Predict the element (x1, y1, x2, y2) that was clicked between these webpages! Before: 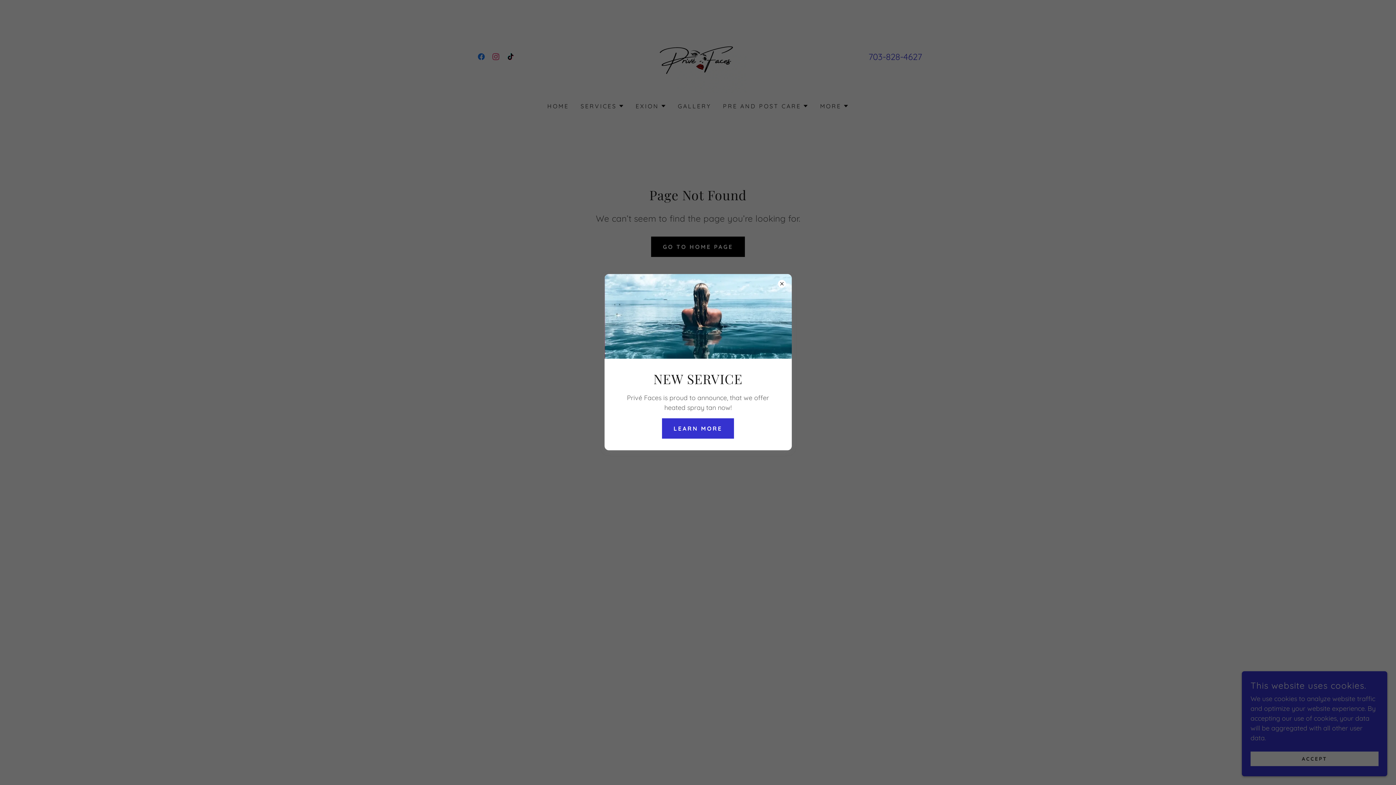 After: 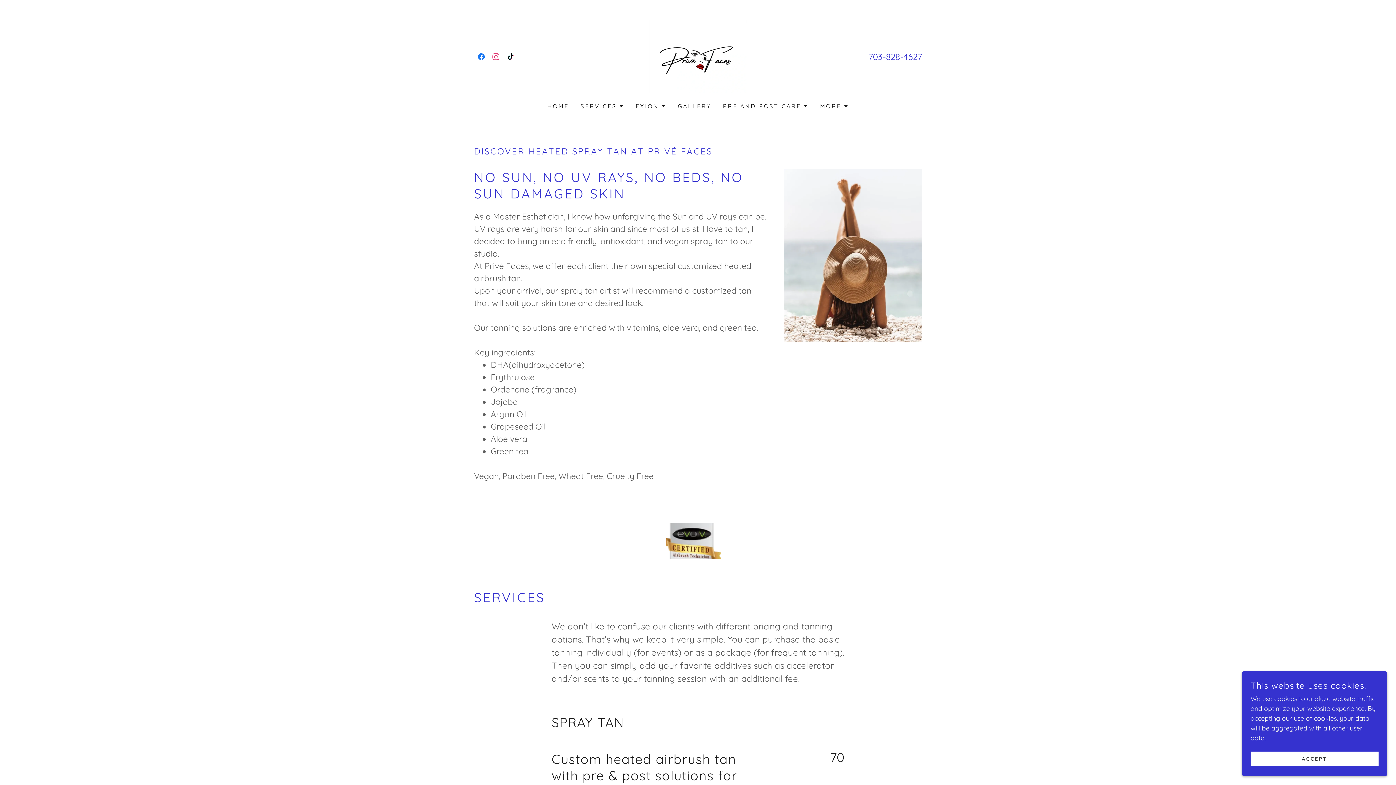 Action: bbox: (662, 418, 734, 438) label: LEARN MORE